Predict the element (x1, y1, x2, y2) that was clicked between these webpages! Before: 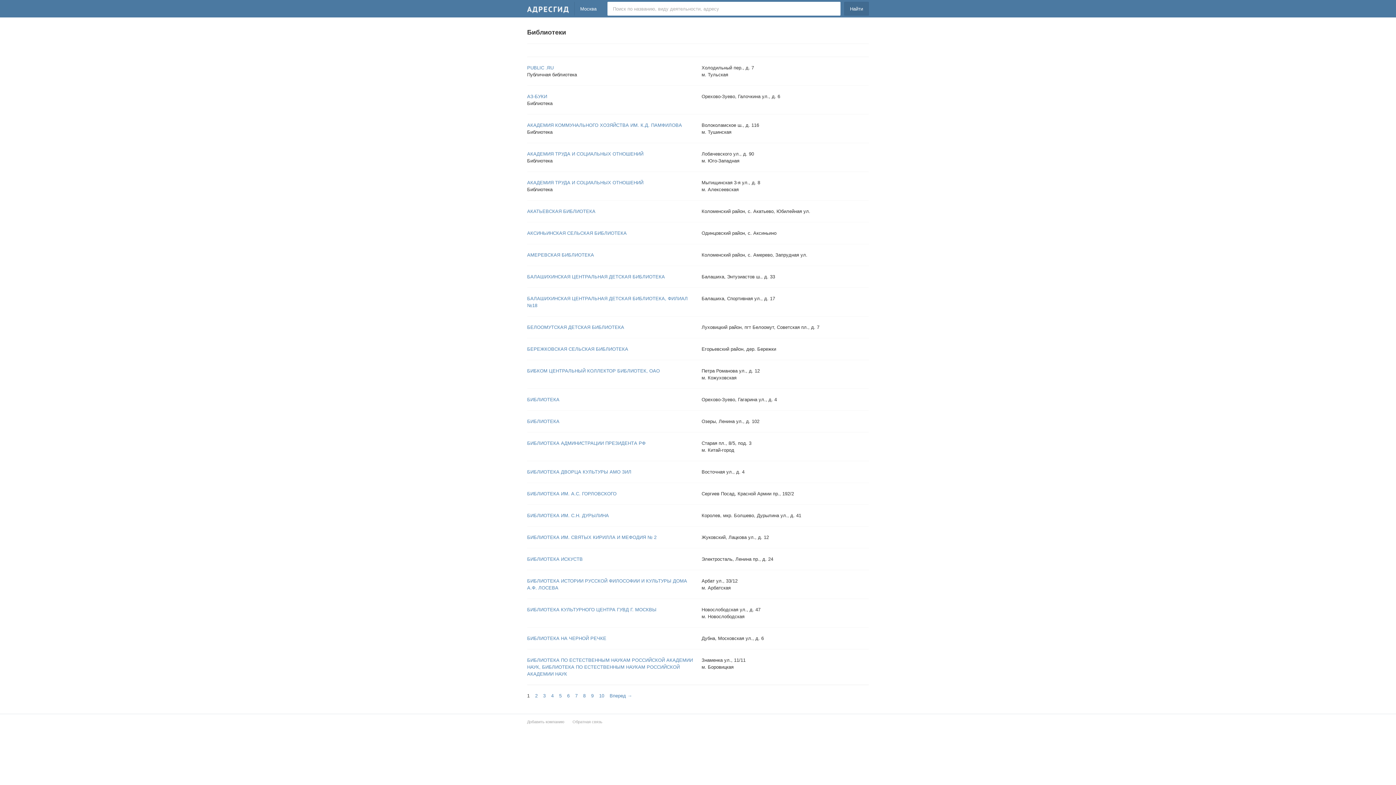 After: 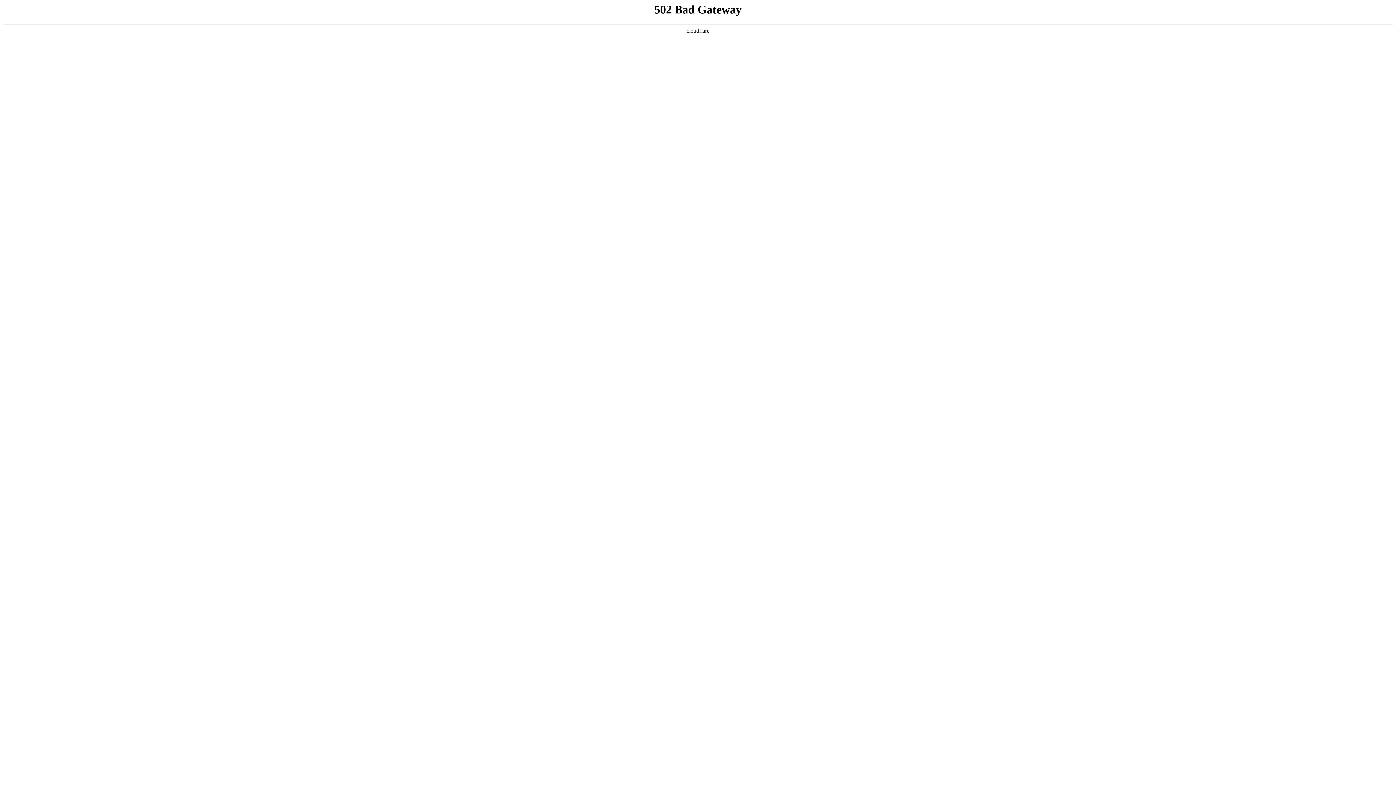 Action: label: 6 bbox: (567, 692, 569, 699)